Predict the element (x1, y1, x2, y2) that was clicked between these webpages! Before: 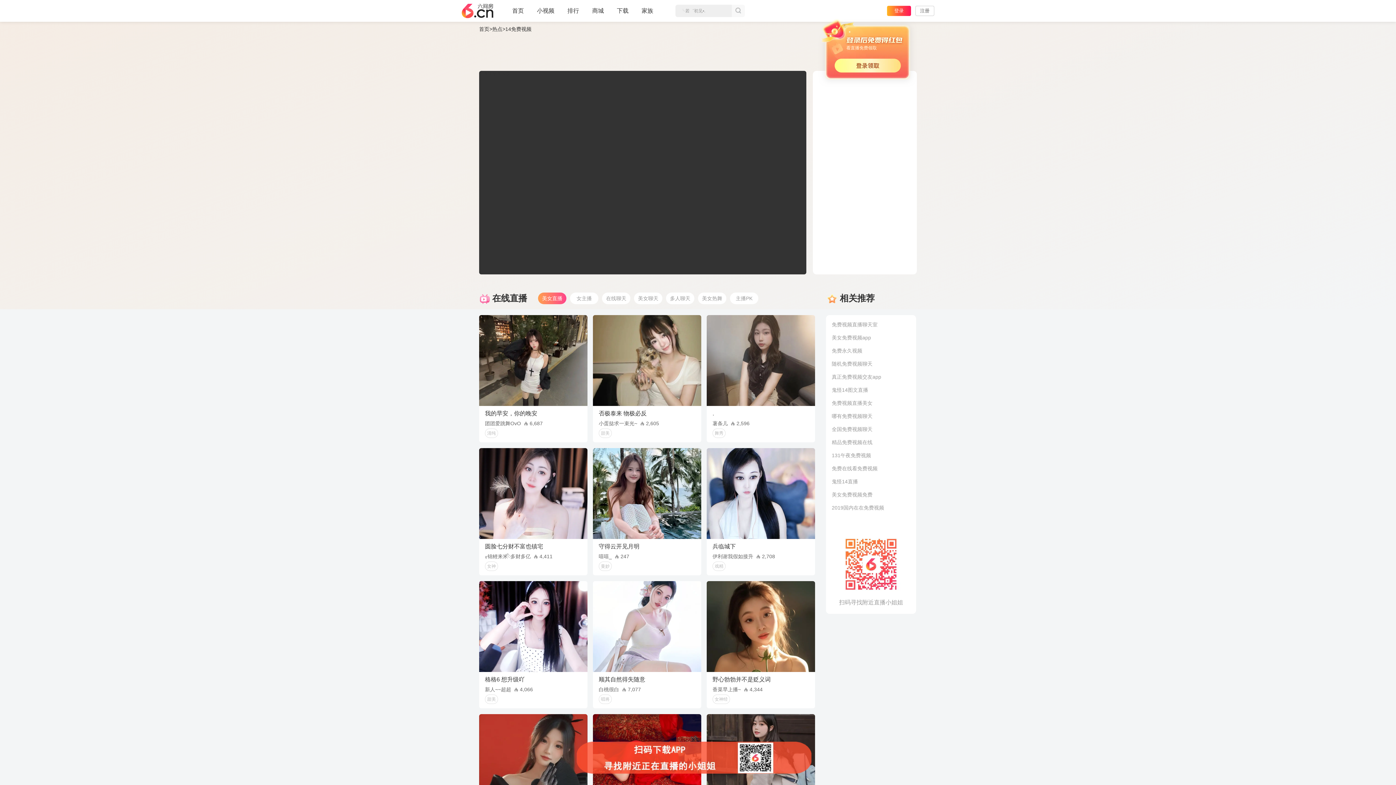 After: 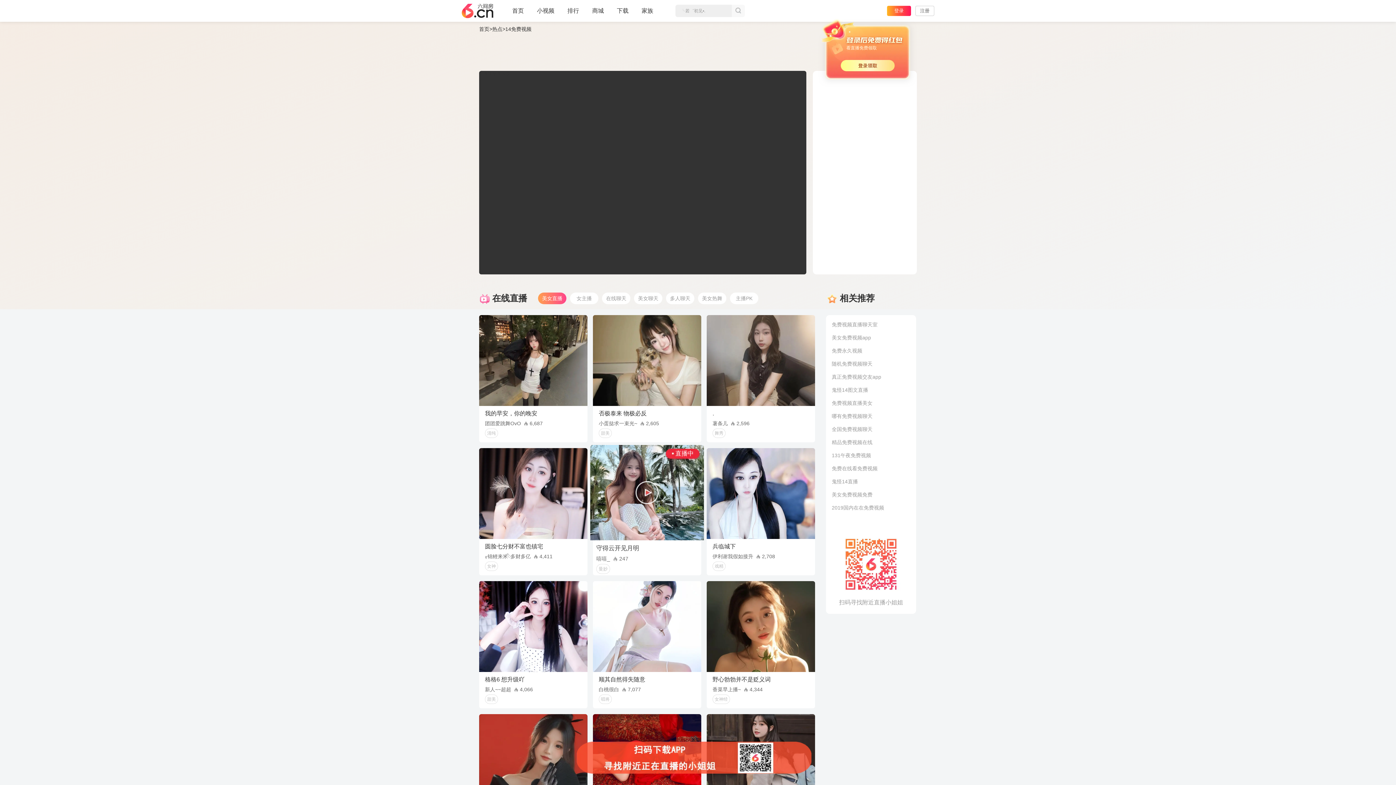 Action: bbox: (593, 448, 701, 575) label: 守得云开见月明
嘻嘻_ 247
曼妙